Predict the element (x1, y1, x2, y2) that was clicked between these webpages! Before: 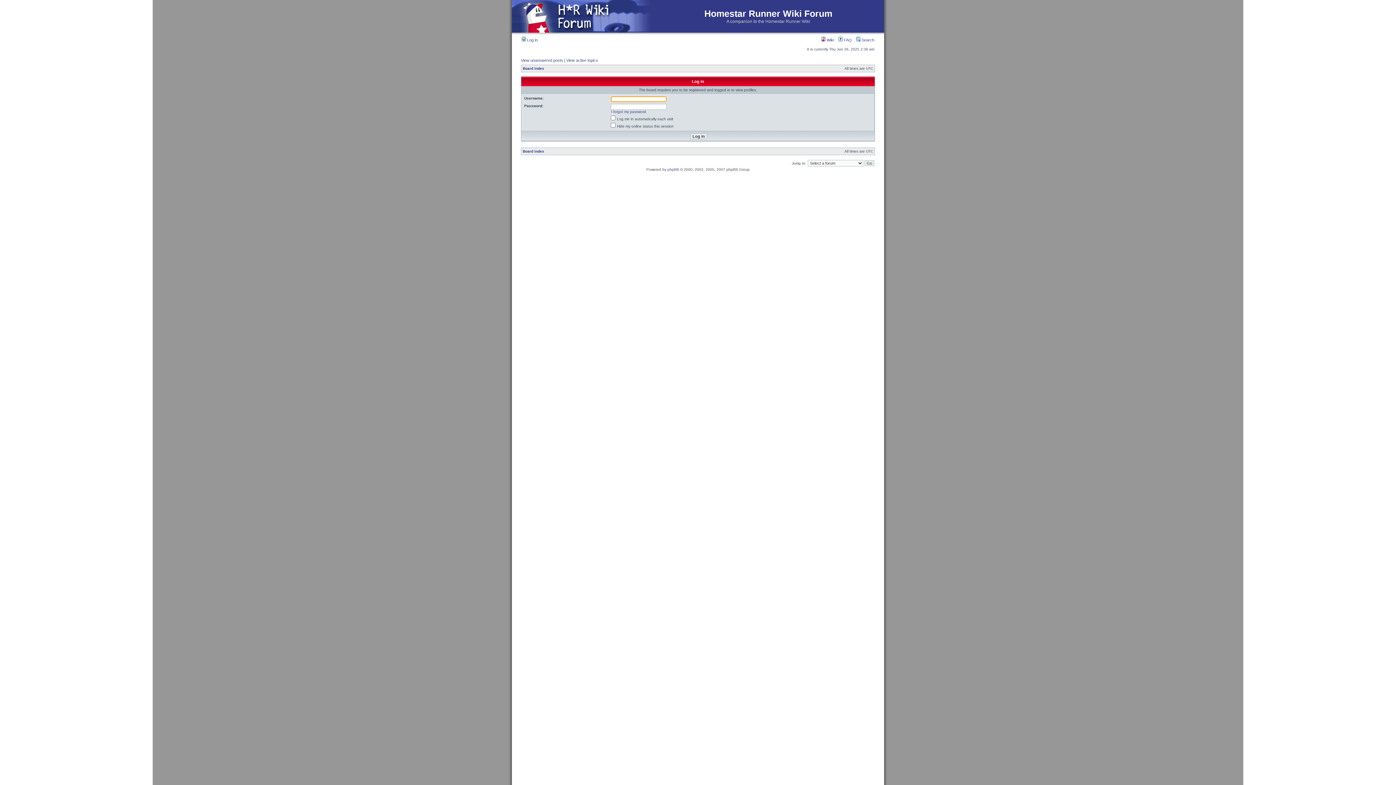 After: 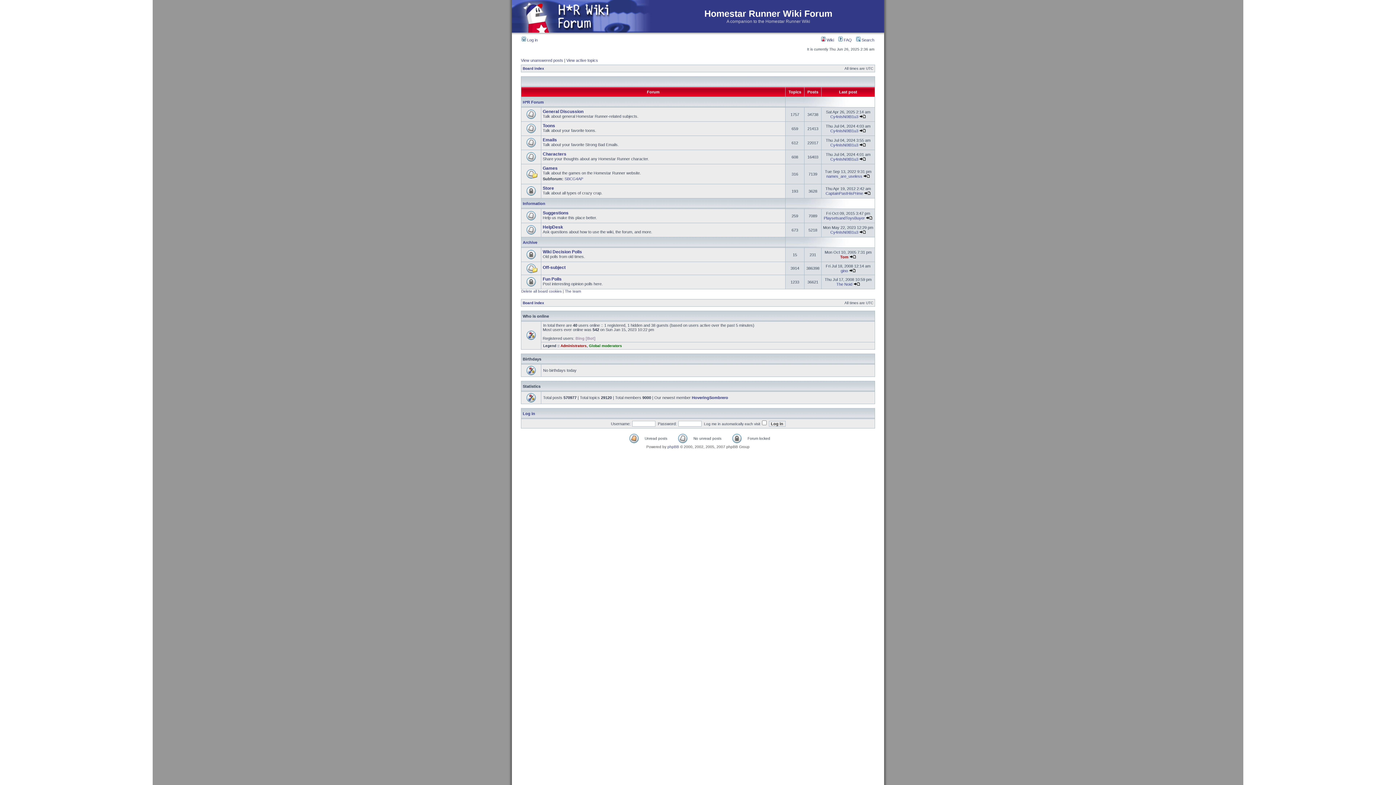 Action: label: Board index bbox: (522, 149, 544, 153)